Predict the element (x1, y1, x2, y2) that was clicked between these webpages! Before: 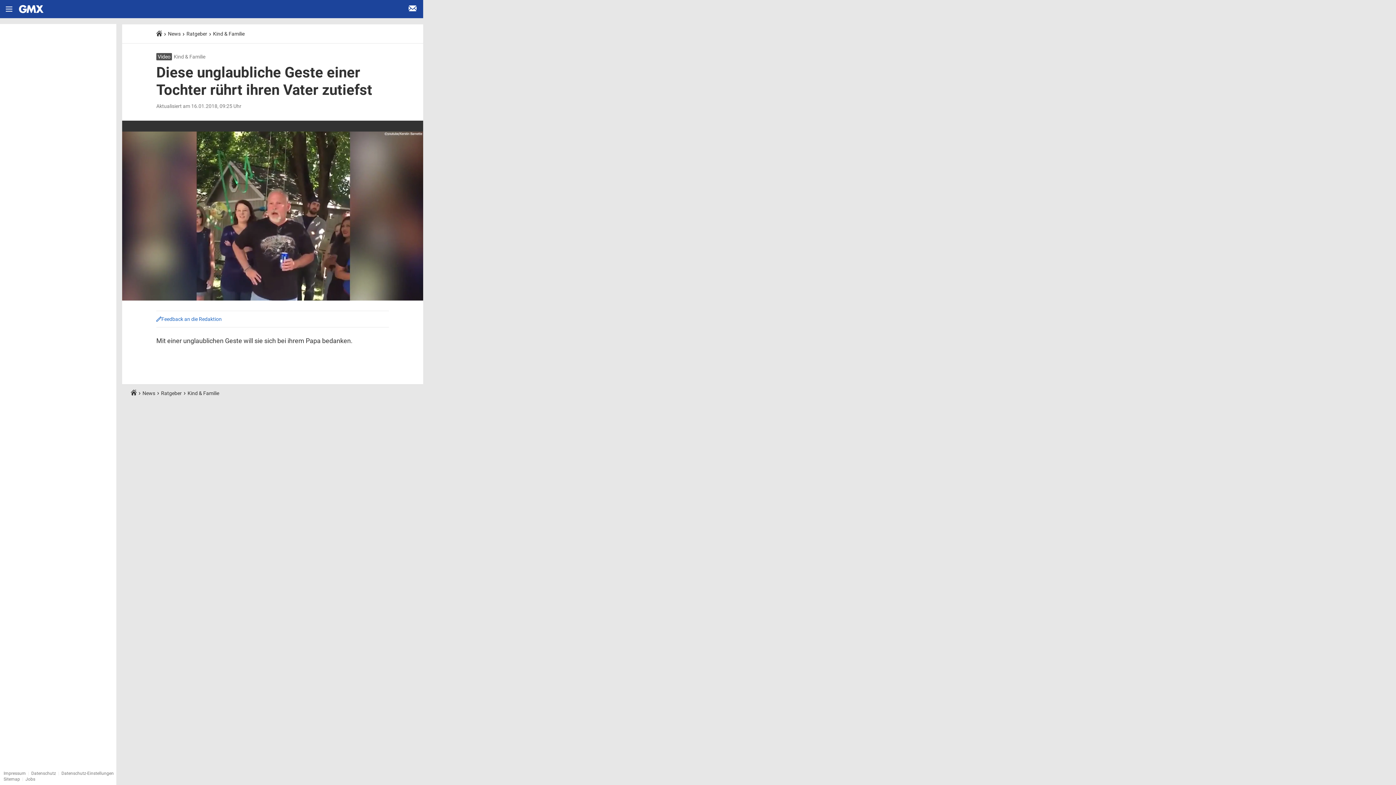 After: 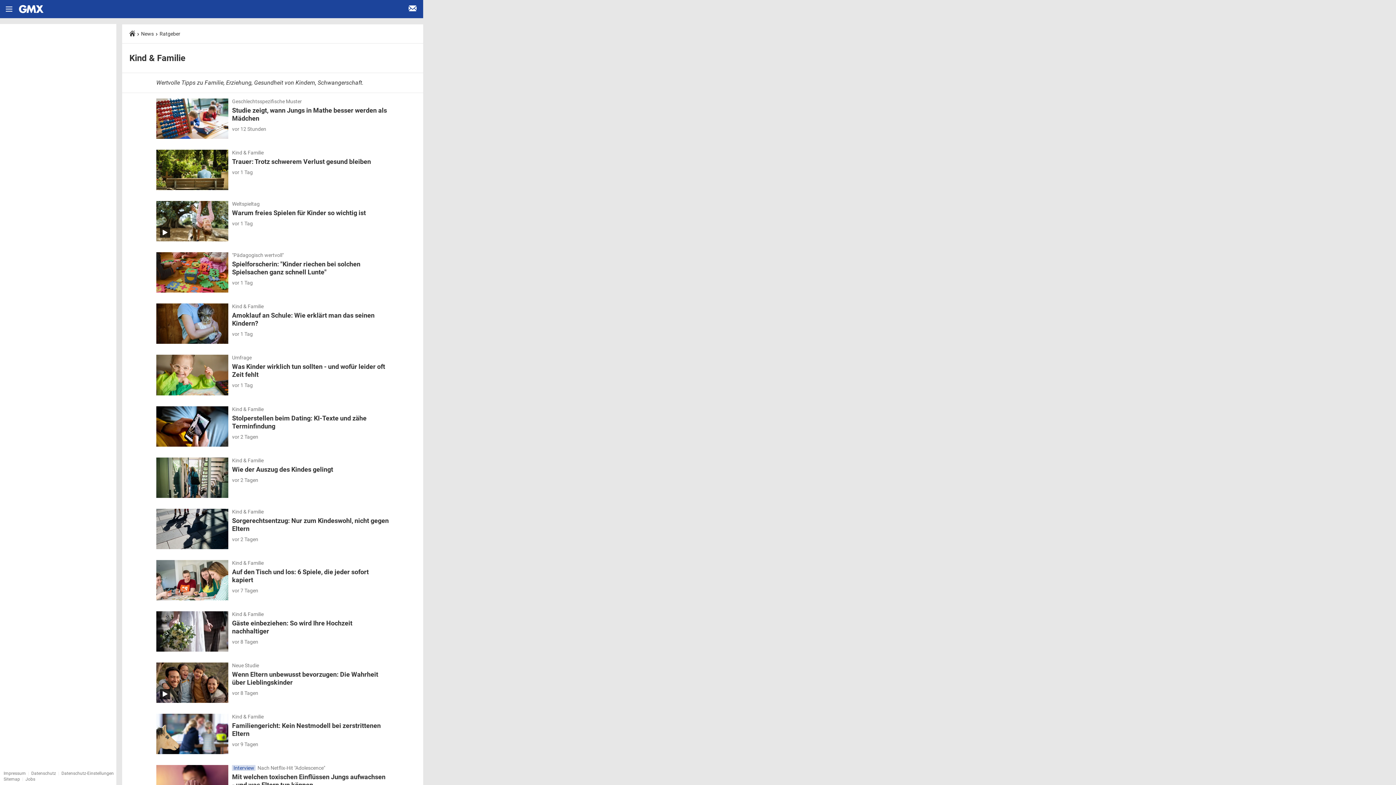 Action: label: Kind & Familie bbox: (187, 378, 219, 384)